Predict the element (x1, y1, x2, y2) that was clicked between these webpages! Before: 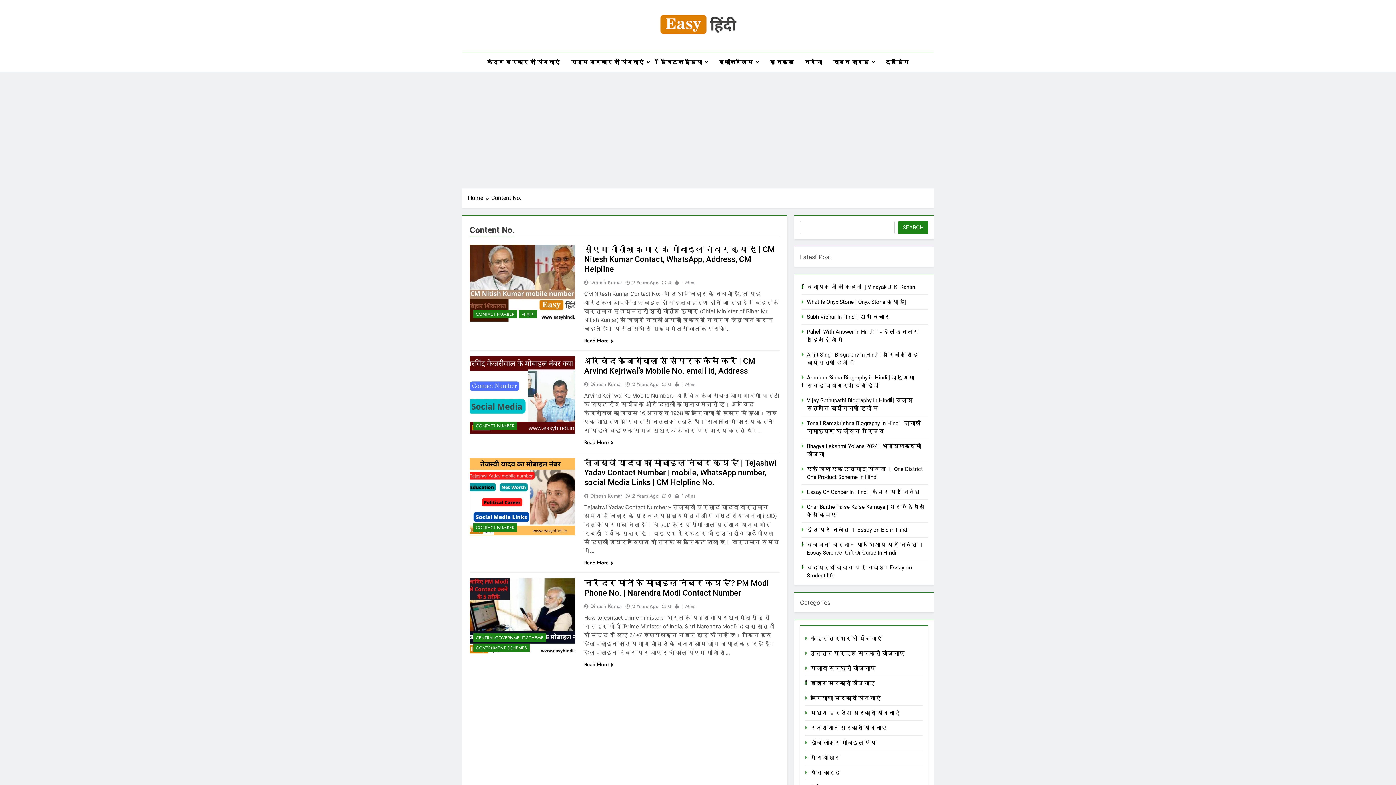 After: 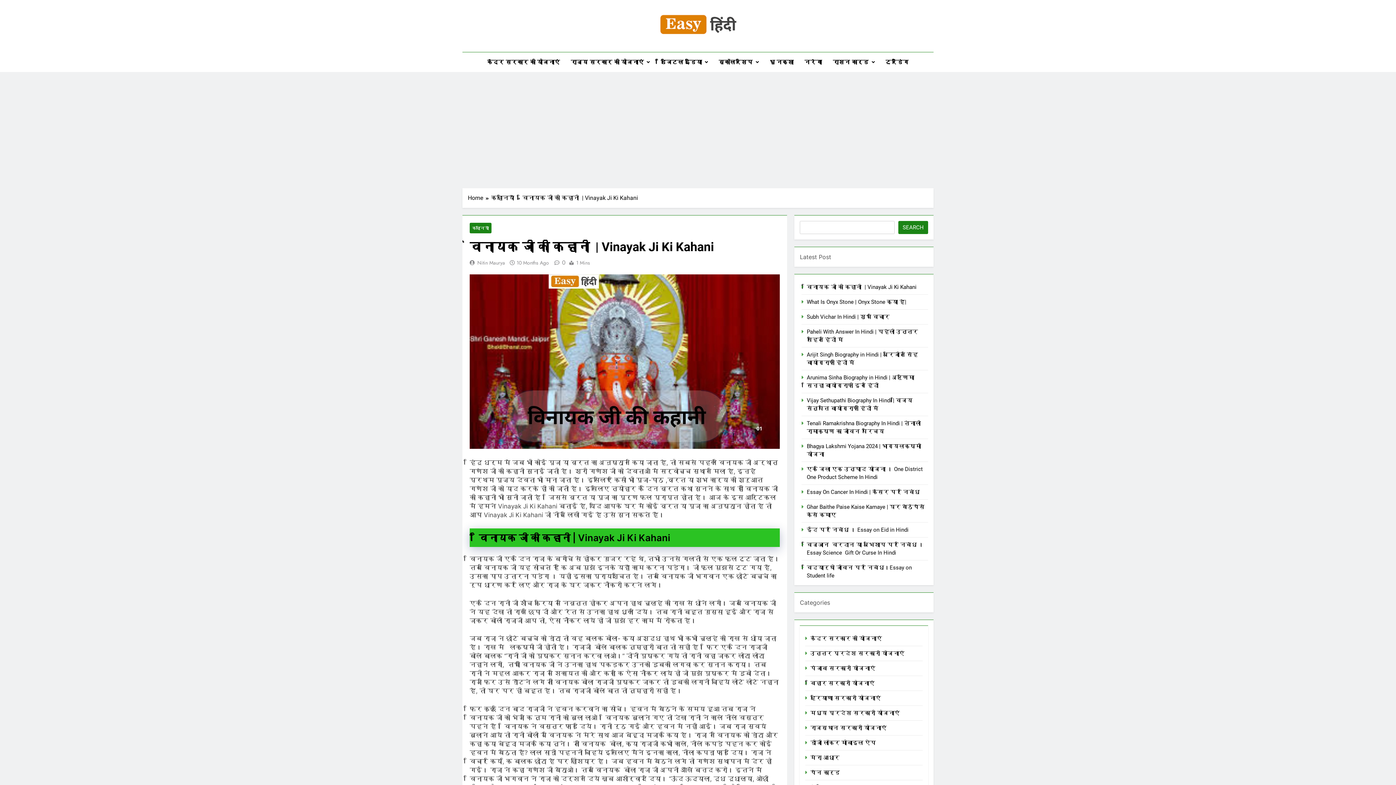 Action: bbox: (807, 174, 916, 181) label: विनायक जी की कहानी  | Vinayak Ji Ki Kahani